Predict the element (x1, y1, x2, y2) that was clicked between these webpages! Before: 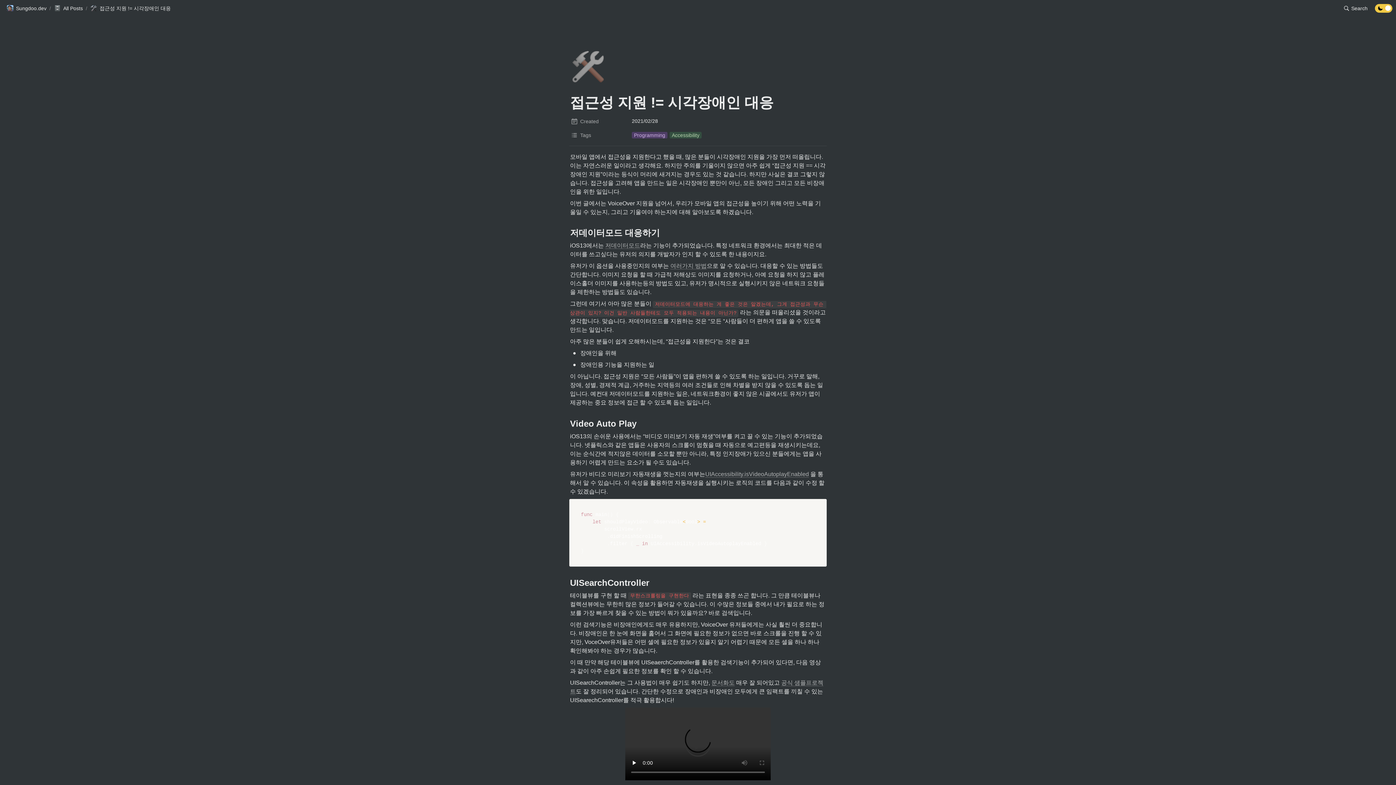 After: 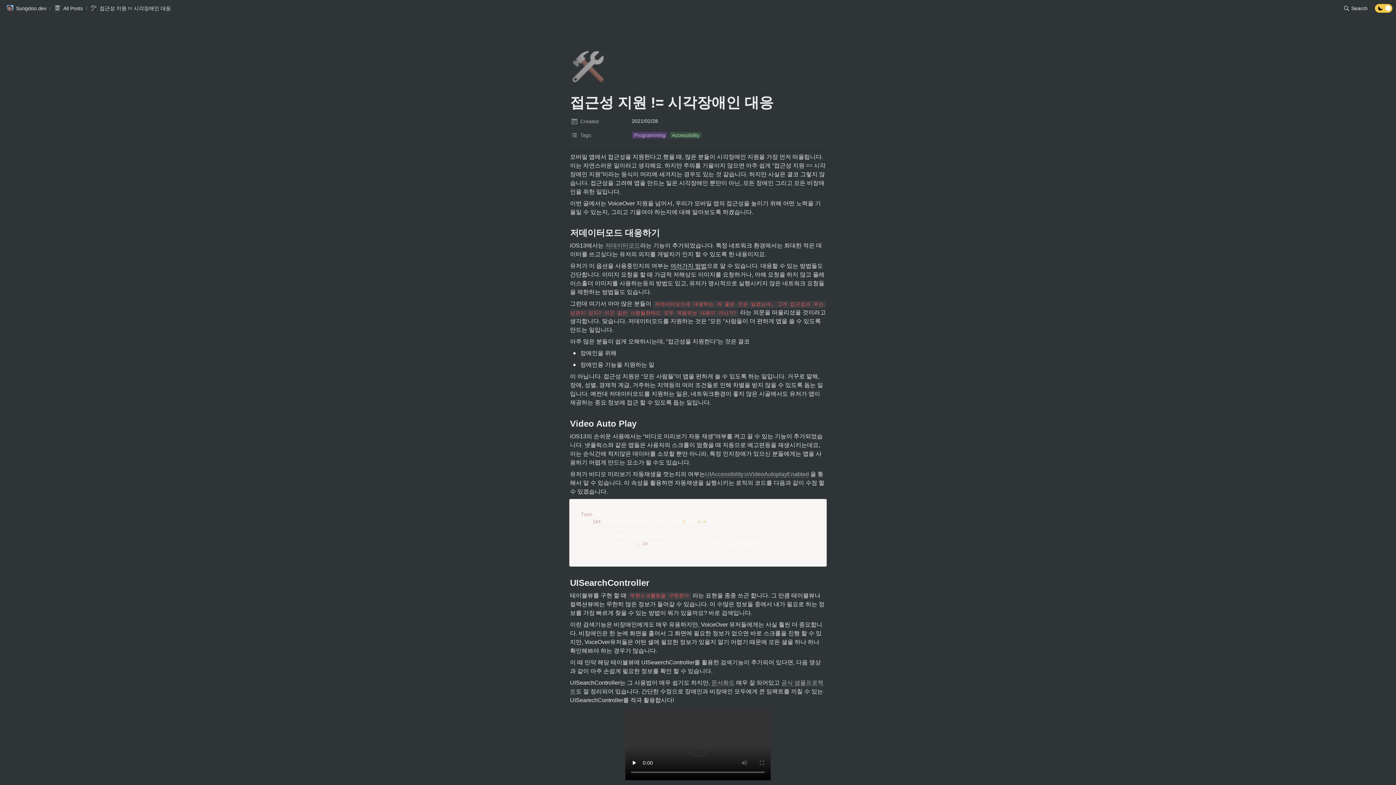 Action: label: 여러가지 방법 bbox: (670, 263, 706, 269)